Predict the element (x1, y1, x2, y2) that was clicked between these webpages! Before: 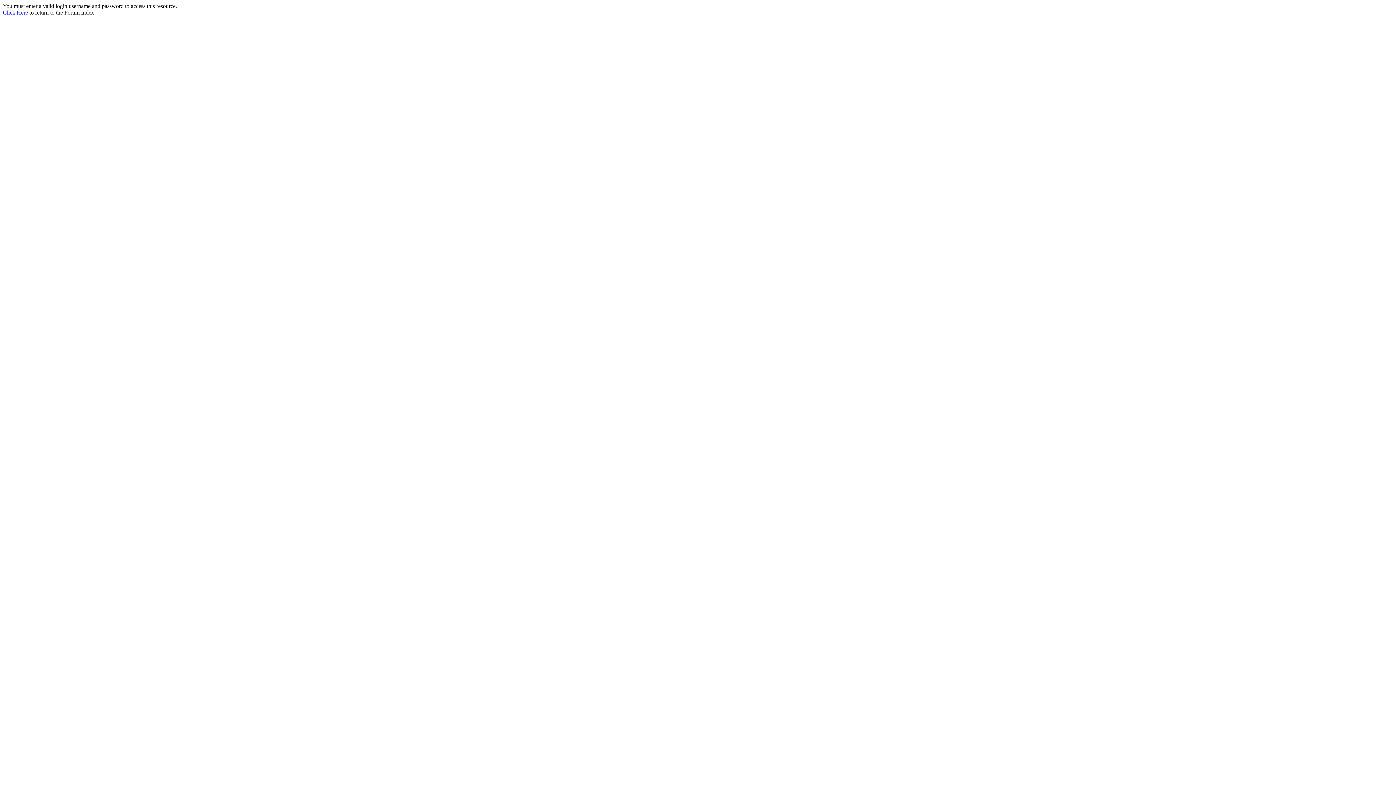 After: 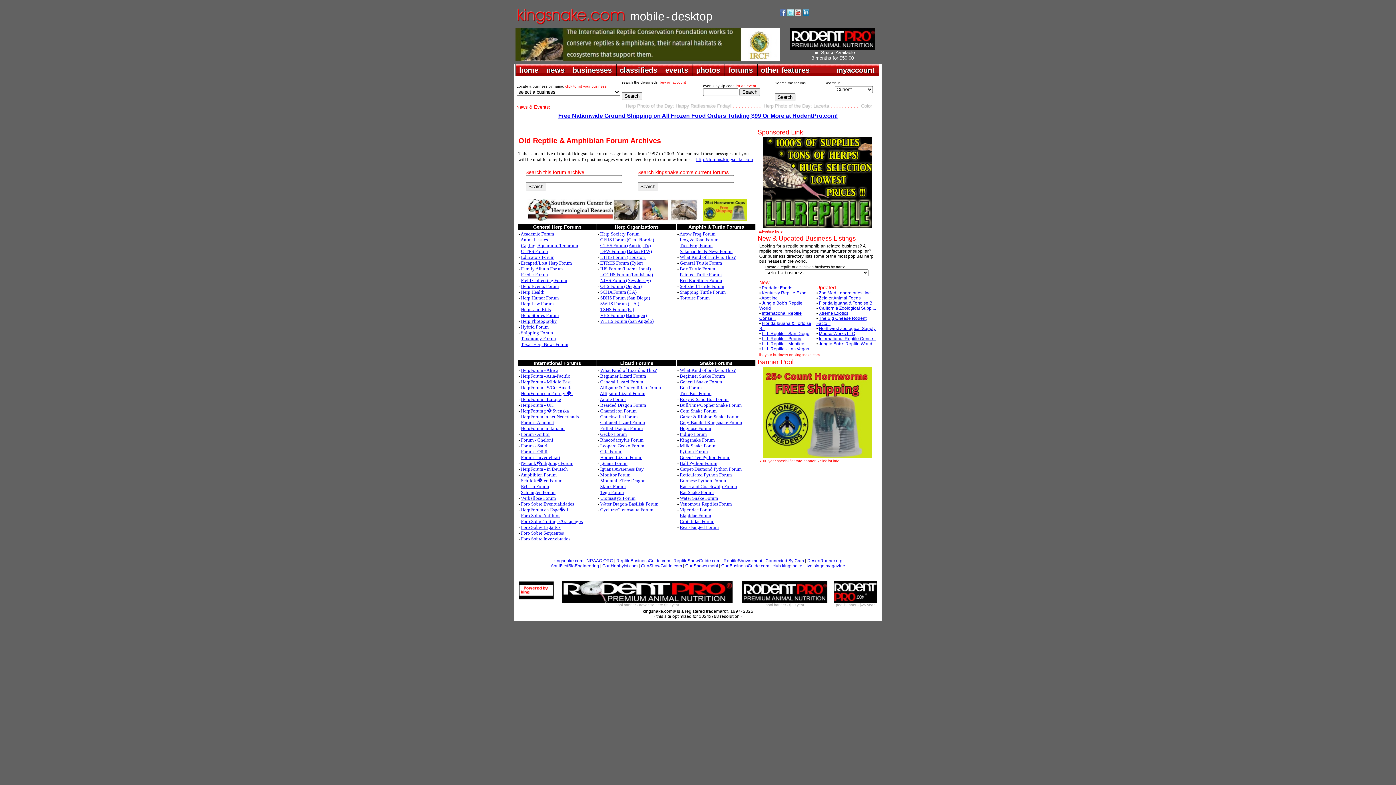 Action: bbox: (2, 9, 28, 15) label: Click Here